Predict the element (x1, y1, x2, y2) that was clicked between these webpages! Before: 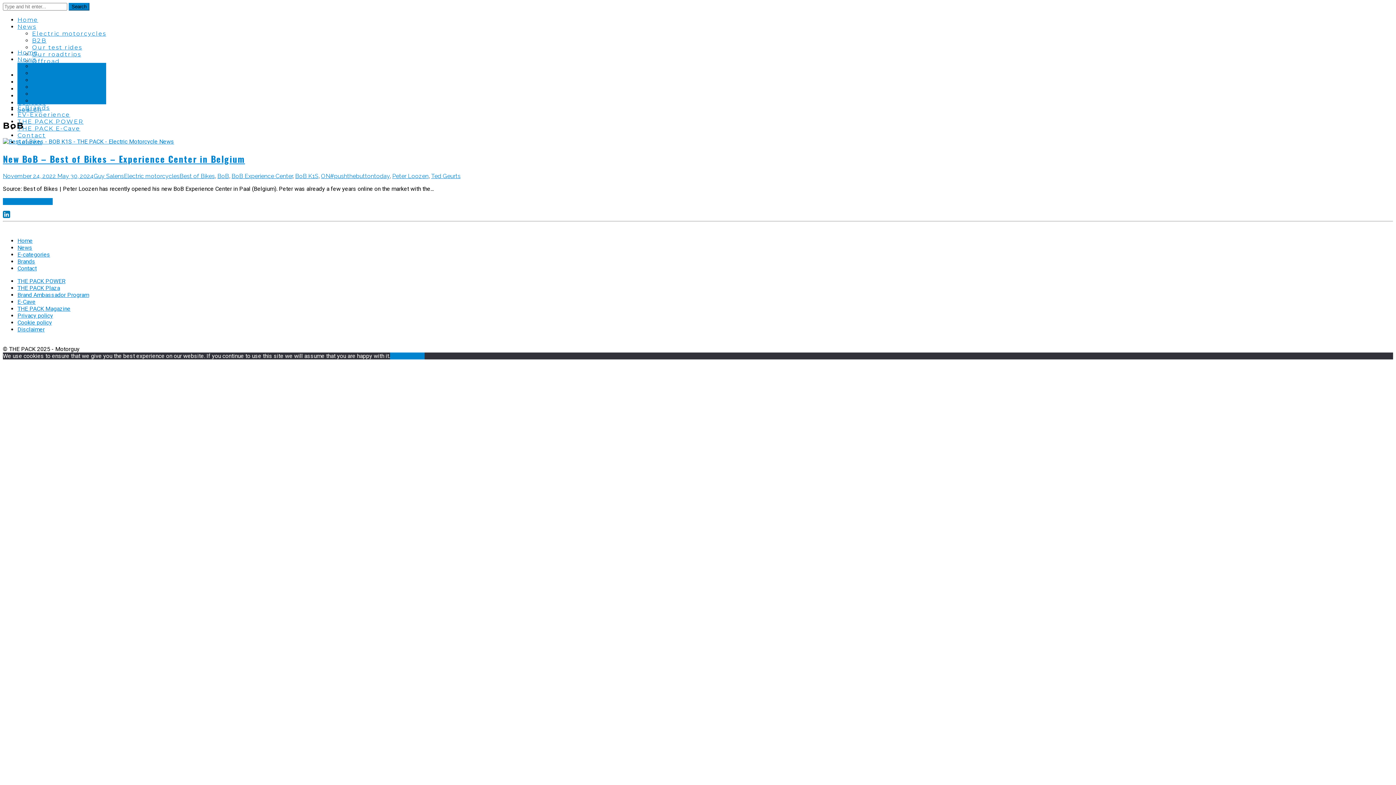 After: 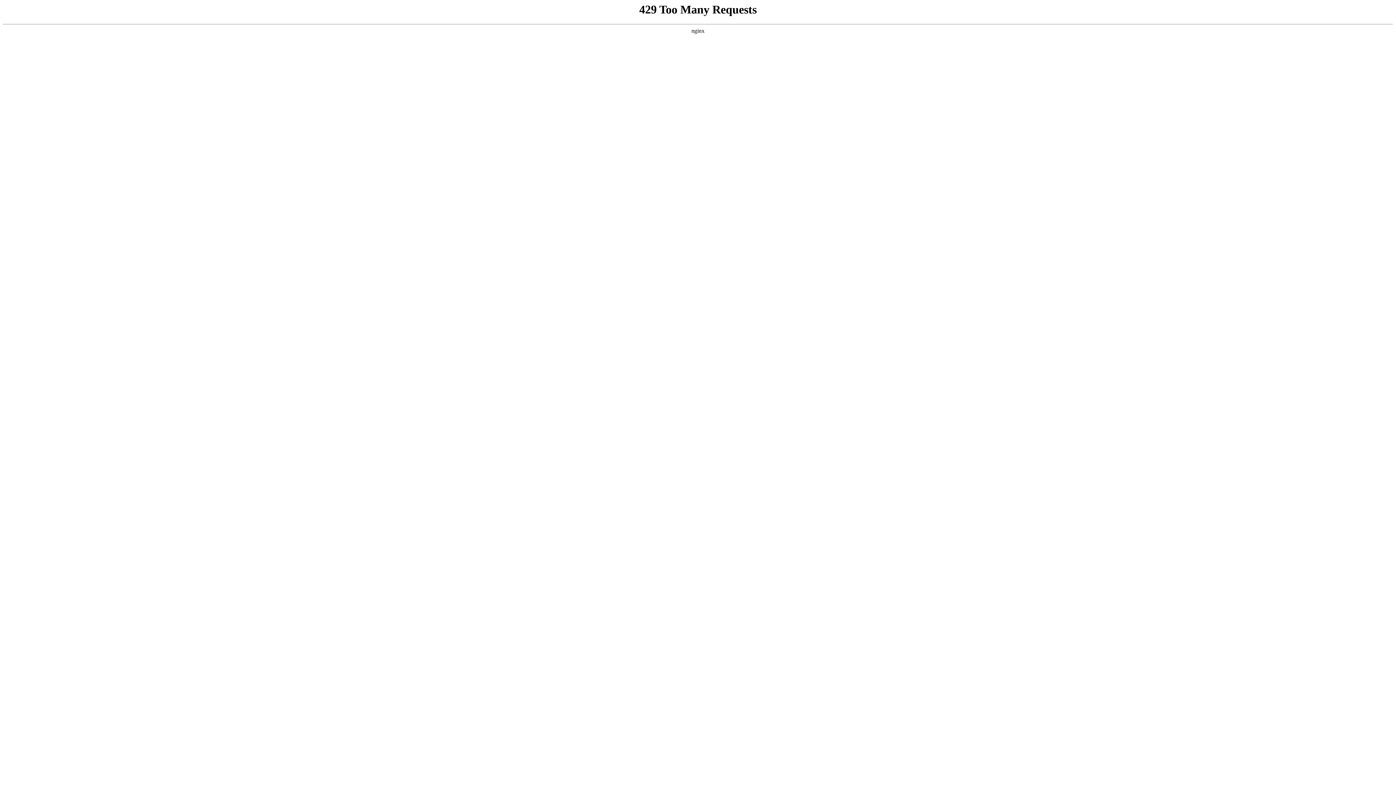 Action: bbox: (32, 97, 74, 104) label: EICMA 2024